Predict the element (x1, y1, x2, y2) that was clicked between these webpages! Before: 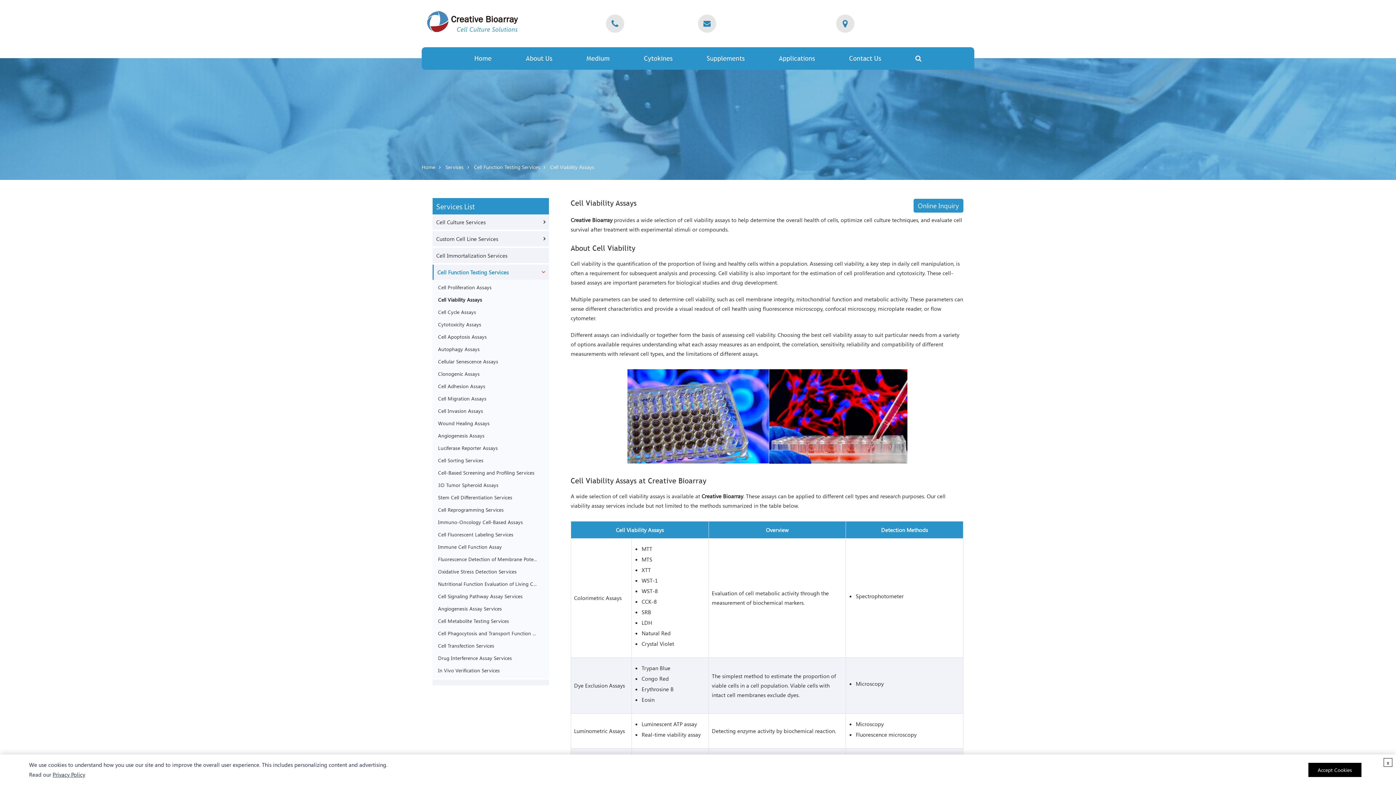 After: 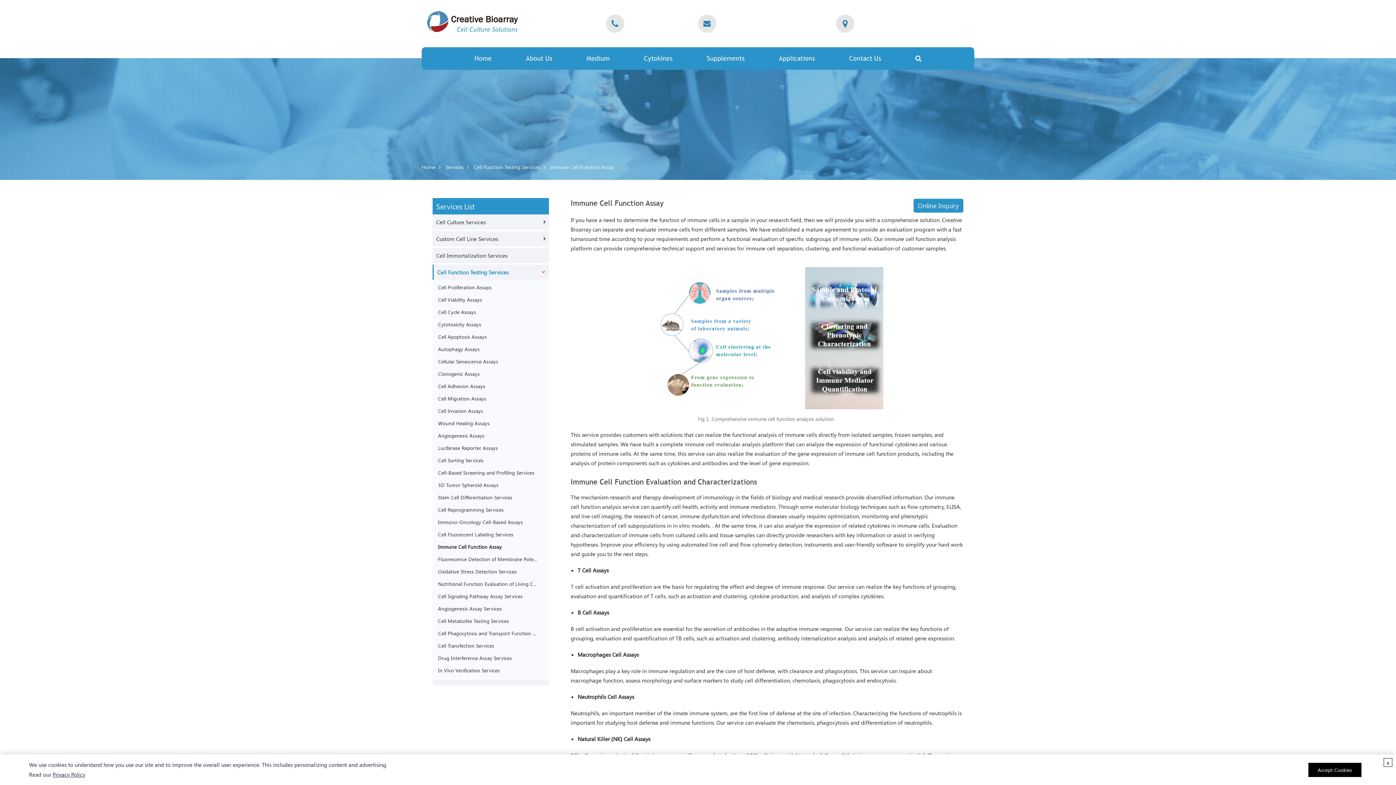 Action: bbox: (432, 542, 537, 551) label: Immune Cell Function Assay